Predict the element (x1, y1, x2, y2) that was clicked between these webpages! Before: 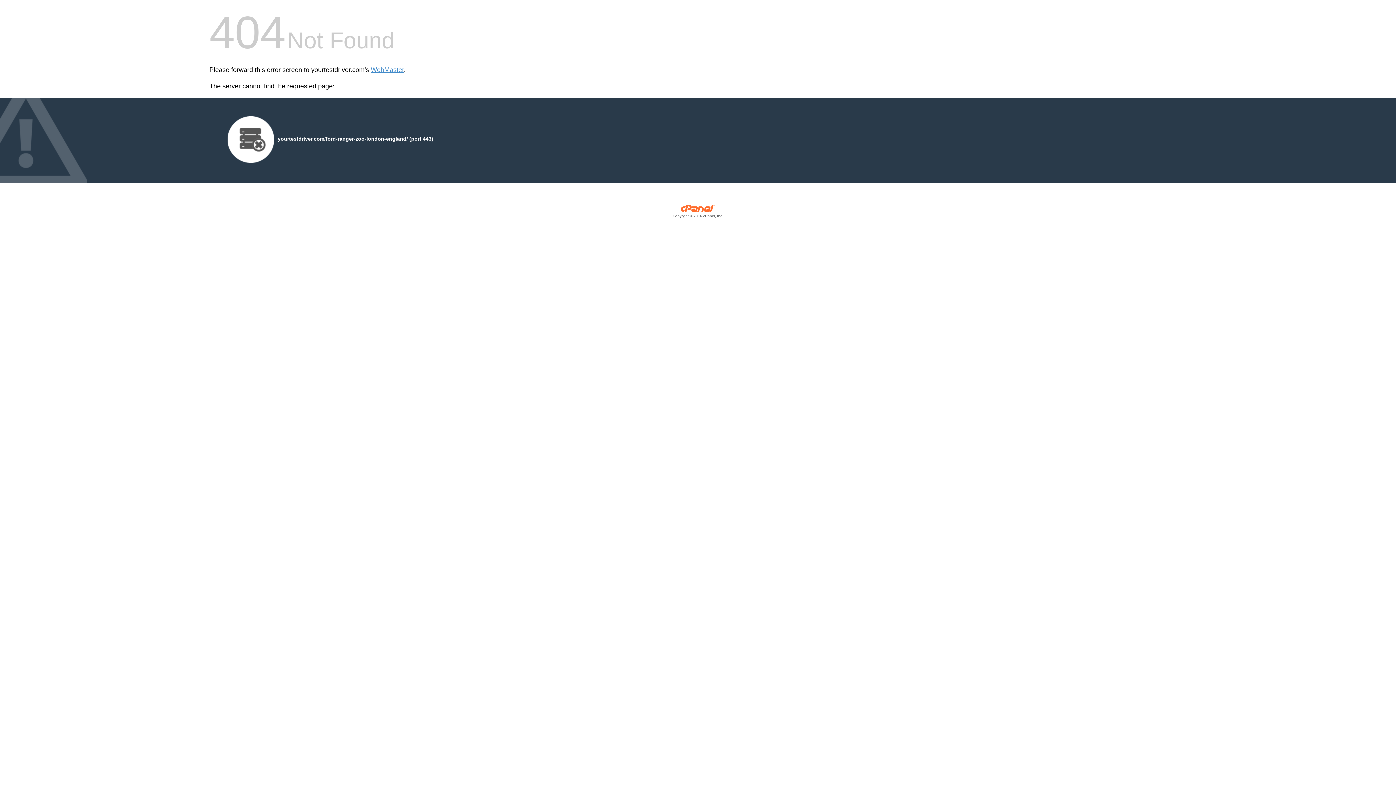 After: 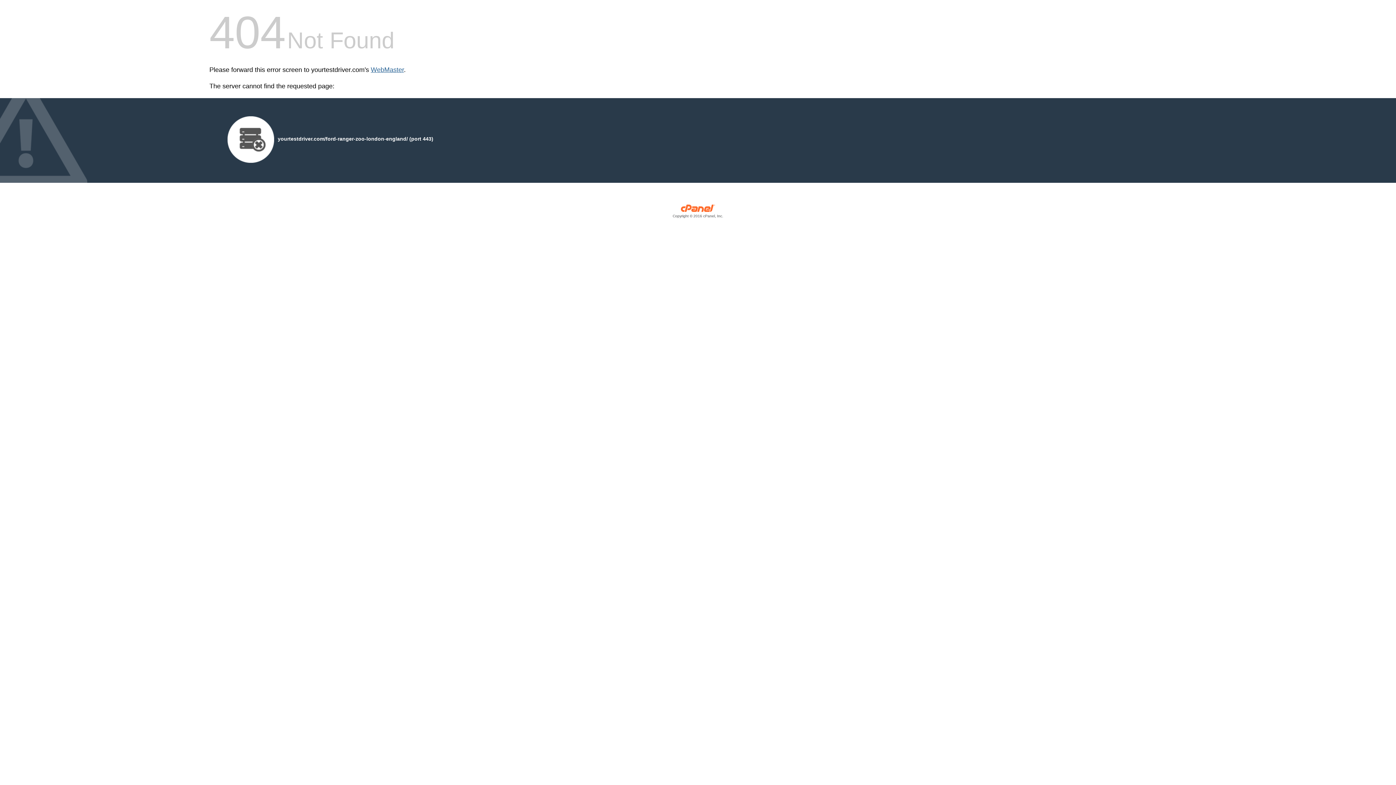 Action: bbox: (370, 66, 404, 73) label: WebMaster